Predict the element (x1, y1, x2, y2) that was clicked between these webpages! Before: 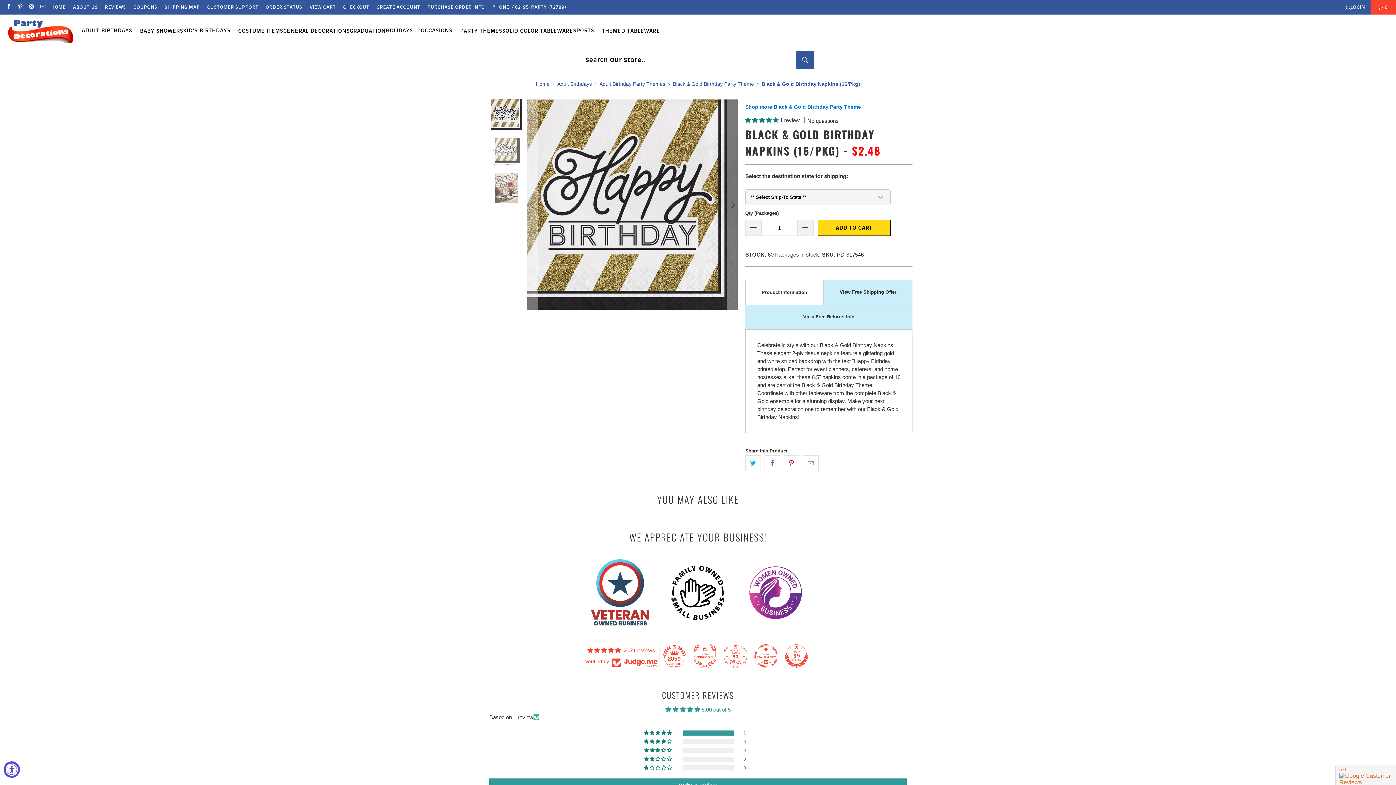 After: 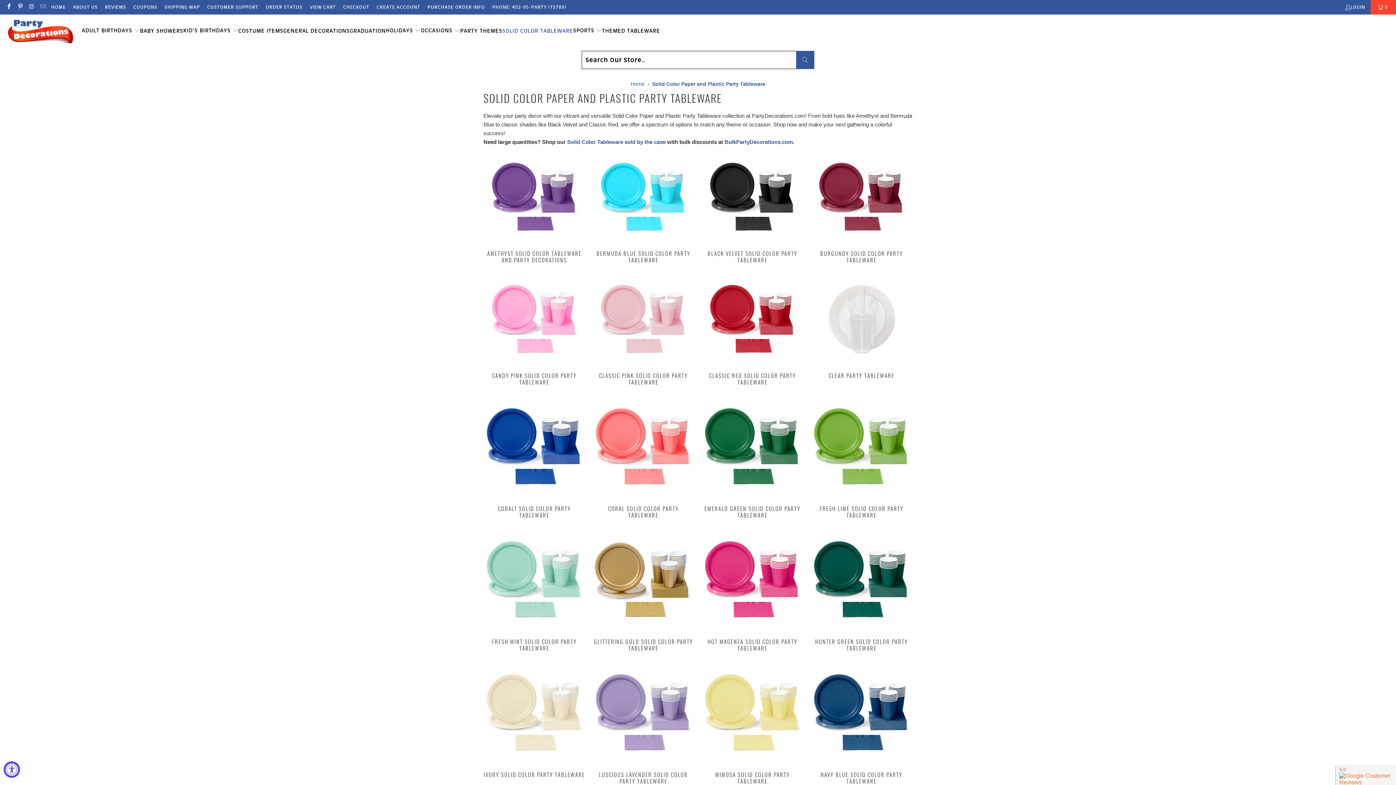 Action: bbox: (502, 22, 573, 39) label: SOLID COLOR TABLEWARE